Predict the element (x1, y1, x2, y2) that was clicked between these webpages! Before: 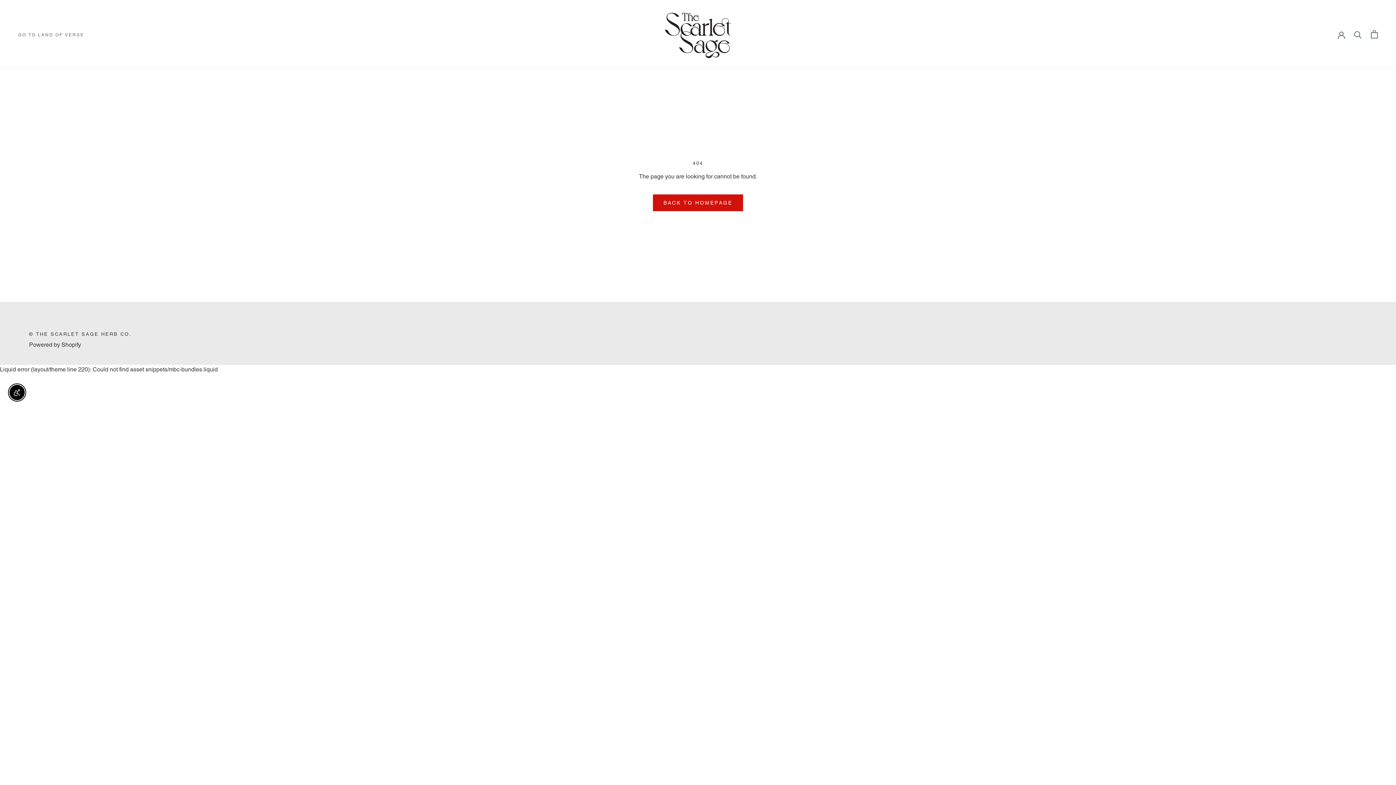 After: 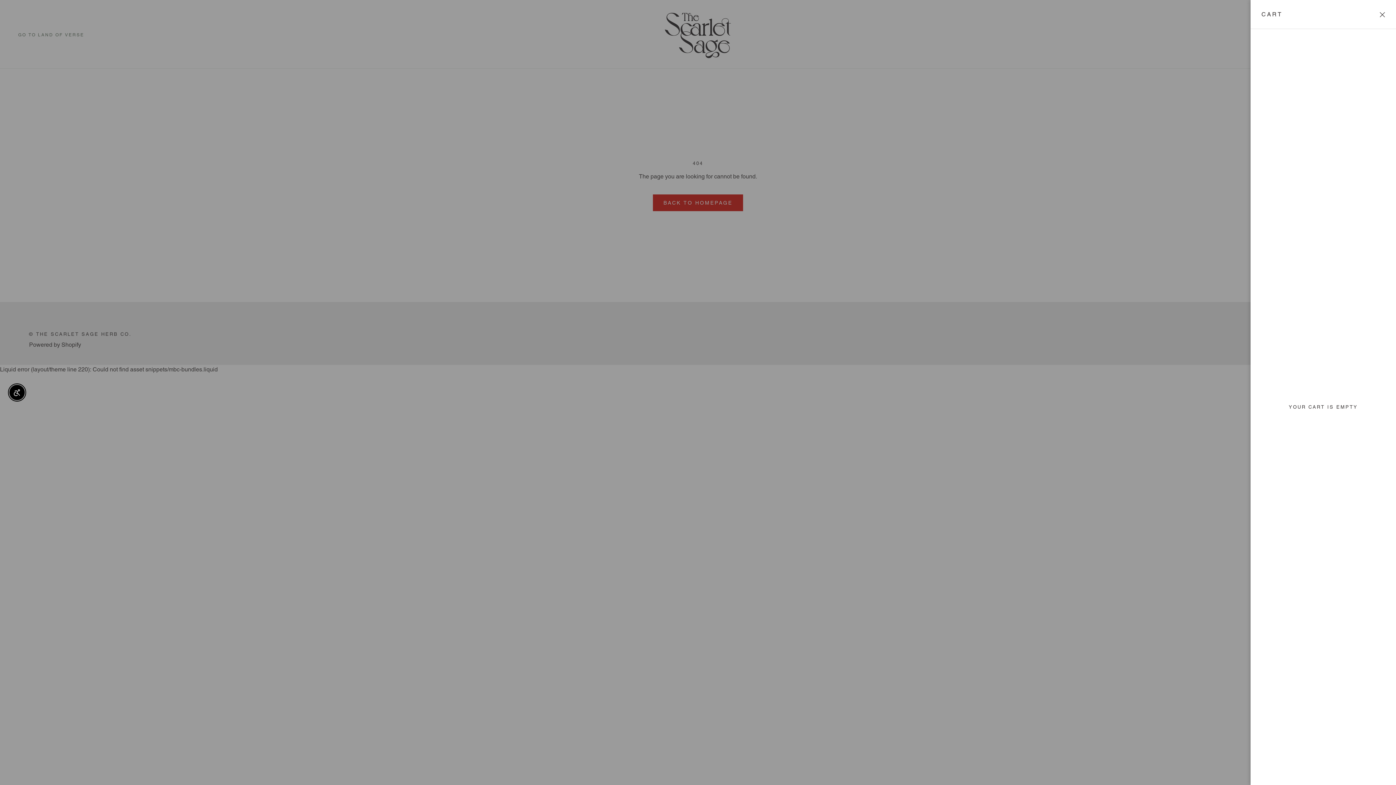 Action: bbox: (1371, 30, 1378, 38) label: Open cart